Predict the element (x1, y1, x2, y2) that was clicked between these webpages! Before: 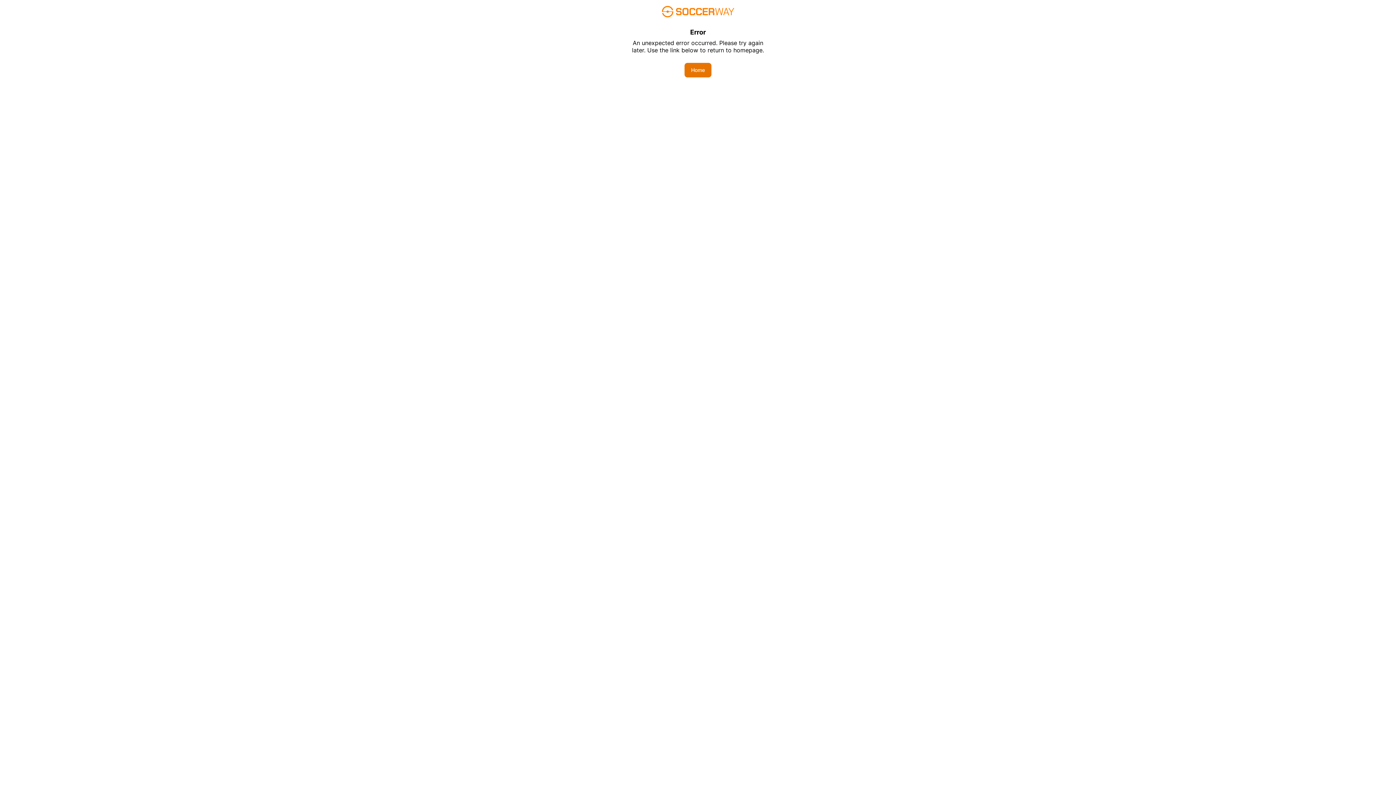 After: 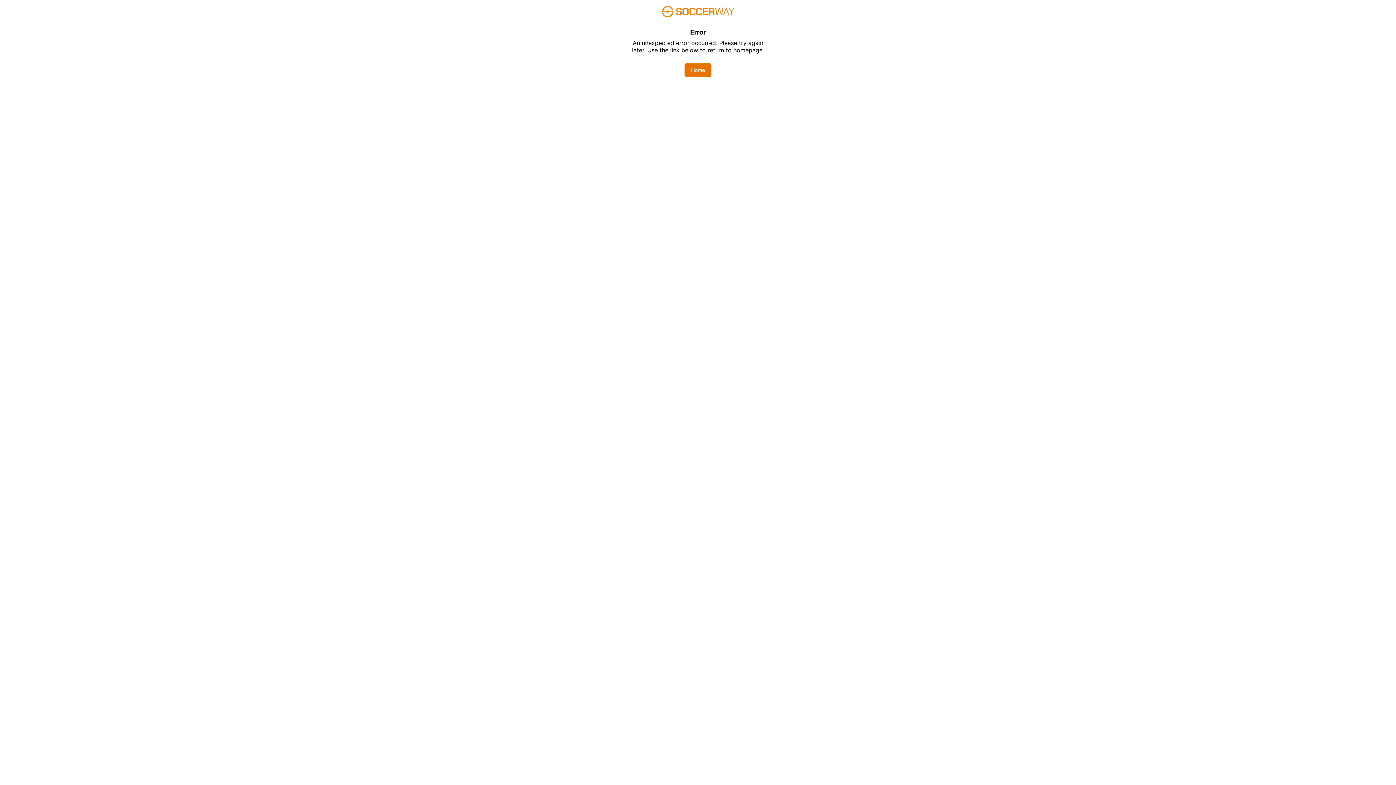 Action: bbox: (684, 62, 711, 77) label: Home